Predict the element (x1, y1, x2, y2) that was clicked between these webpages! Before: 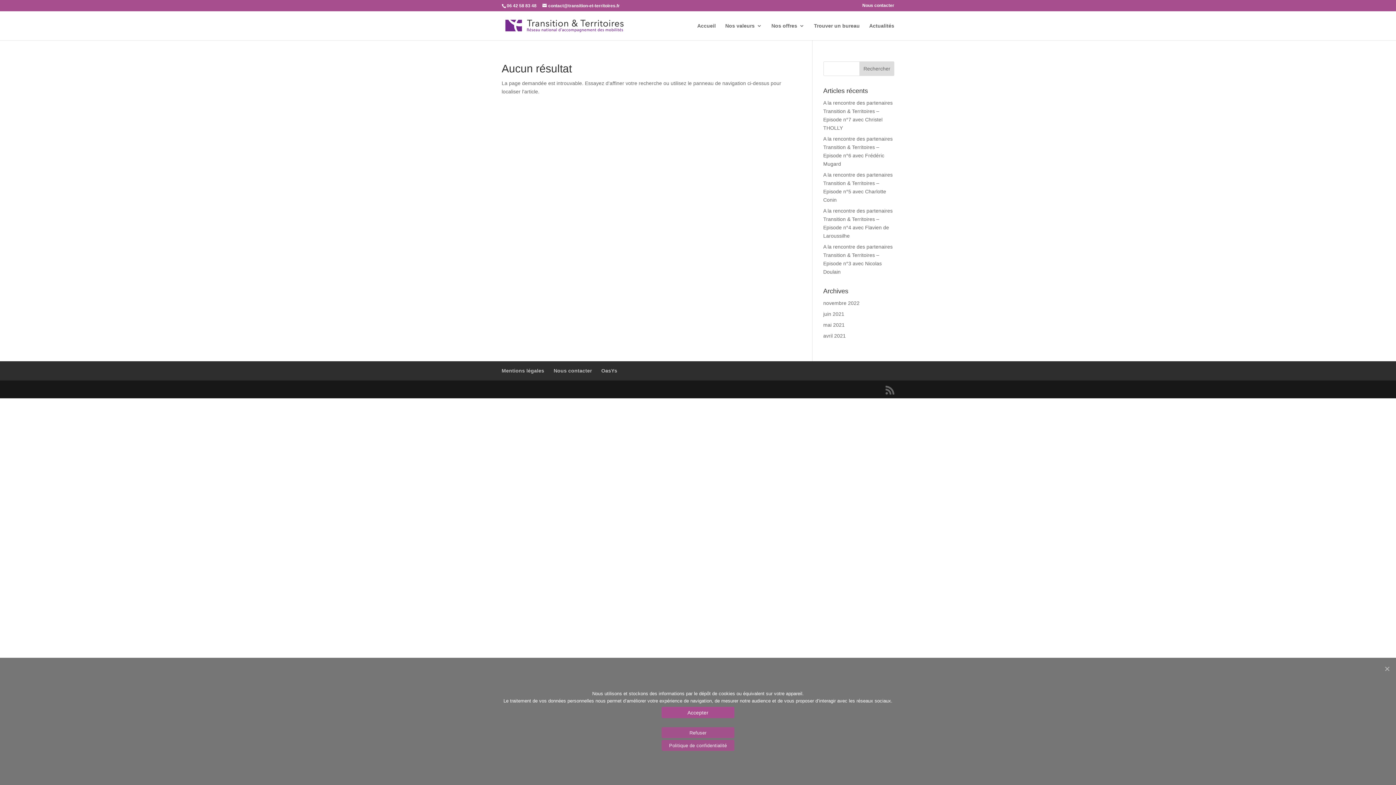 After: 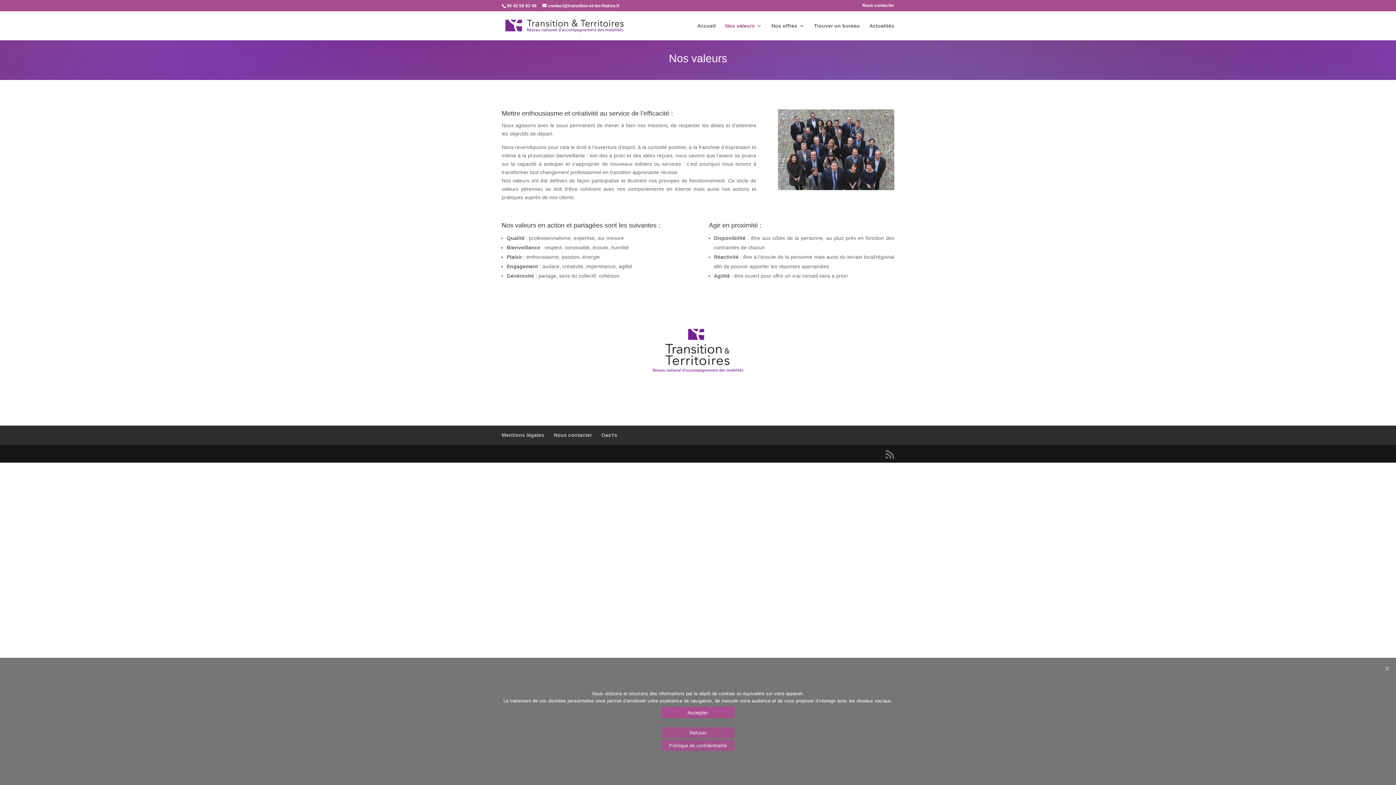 Action: bbox: (725, 23, 762, 40) label: Nos valeurs